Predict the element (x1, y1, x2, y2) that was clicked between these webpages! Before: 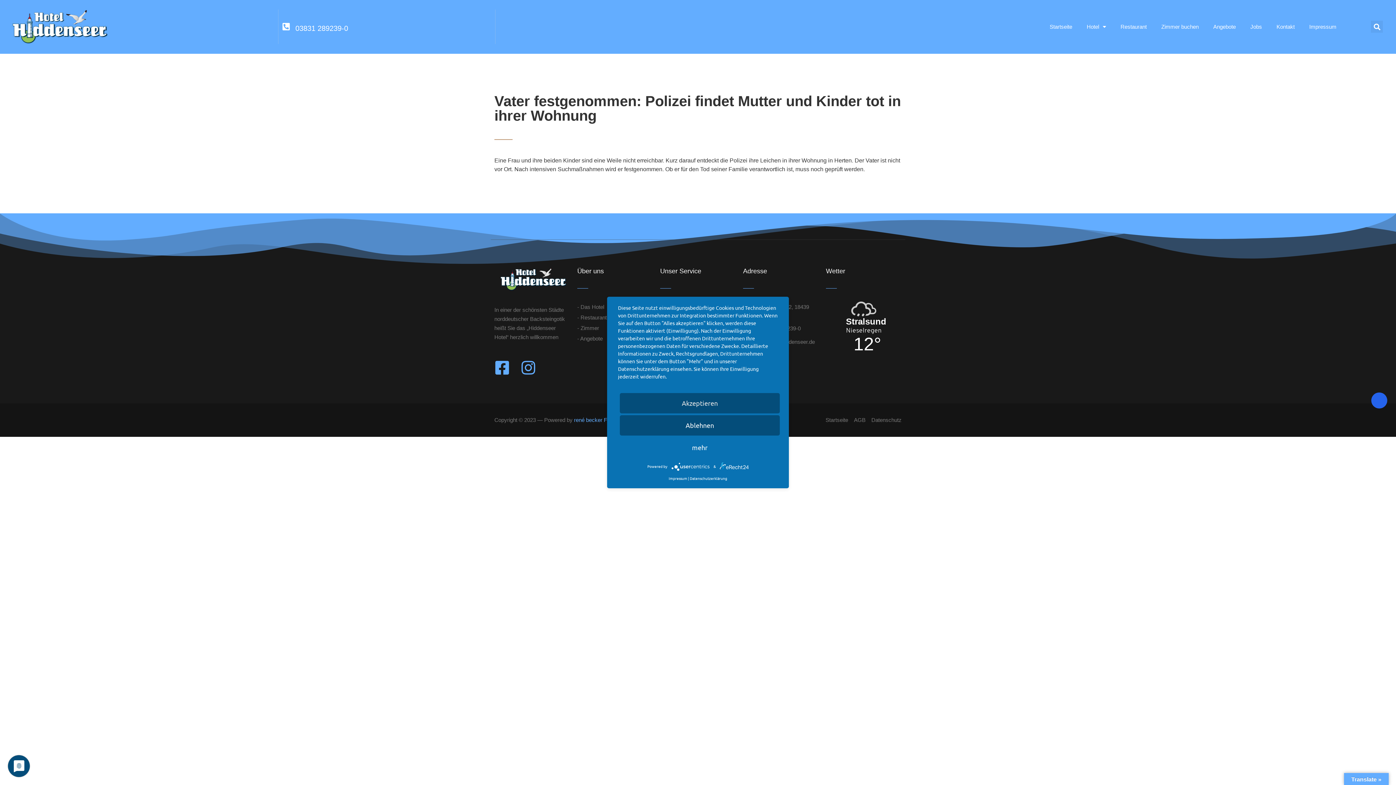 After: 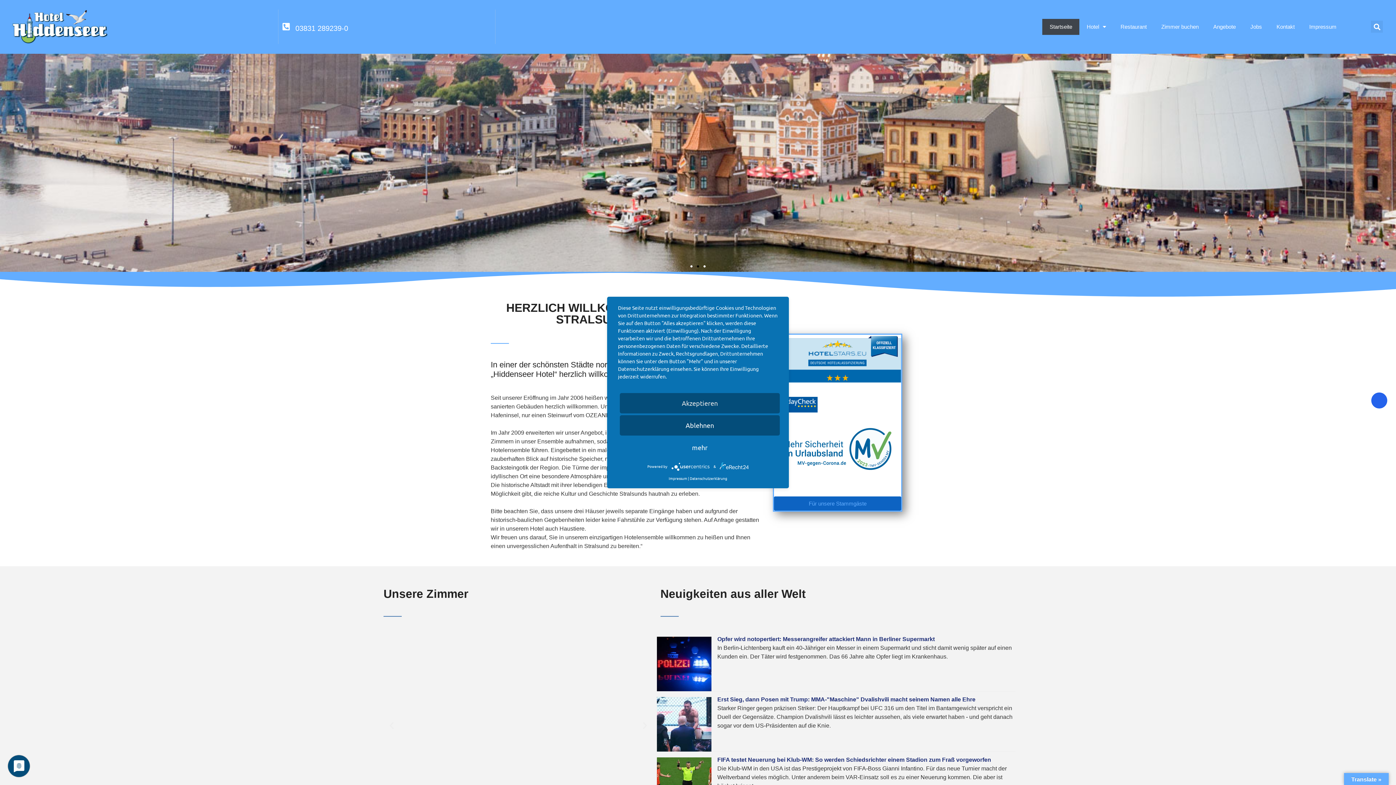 Action: label: Startseite bbox: (825, 416, 848, 424)